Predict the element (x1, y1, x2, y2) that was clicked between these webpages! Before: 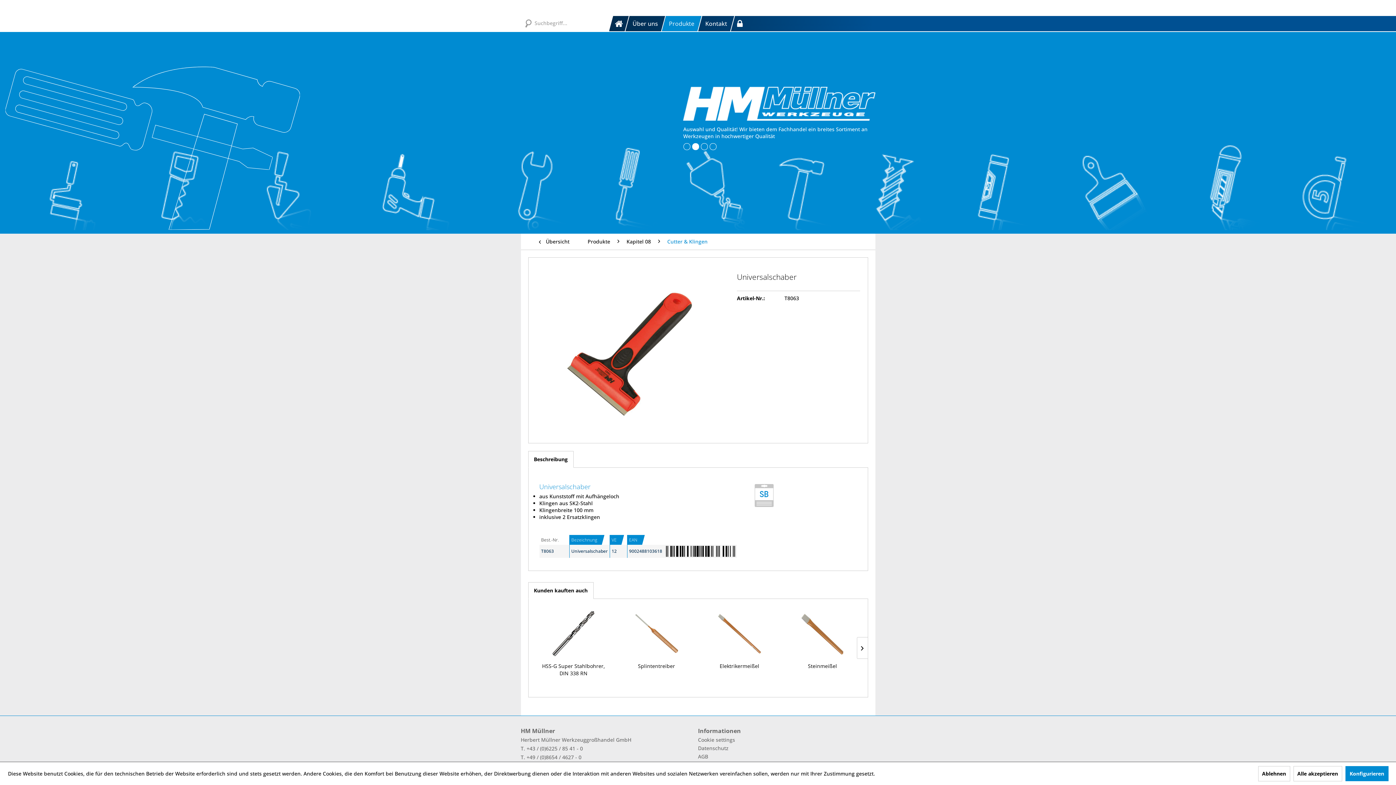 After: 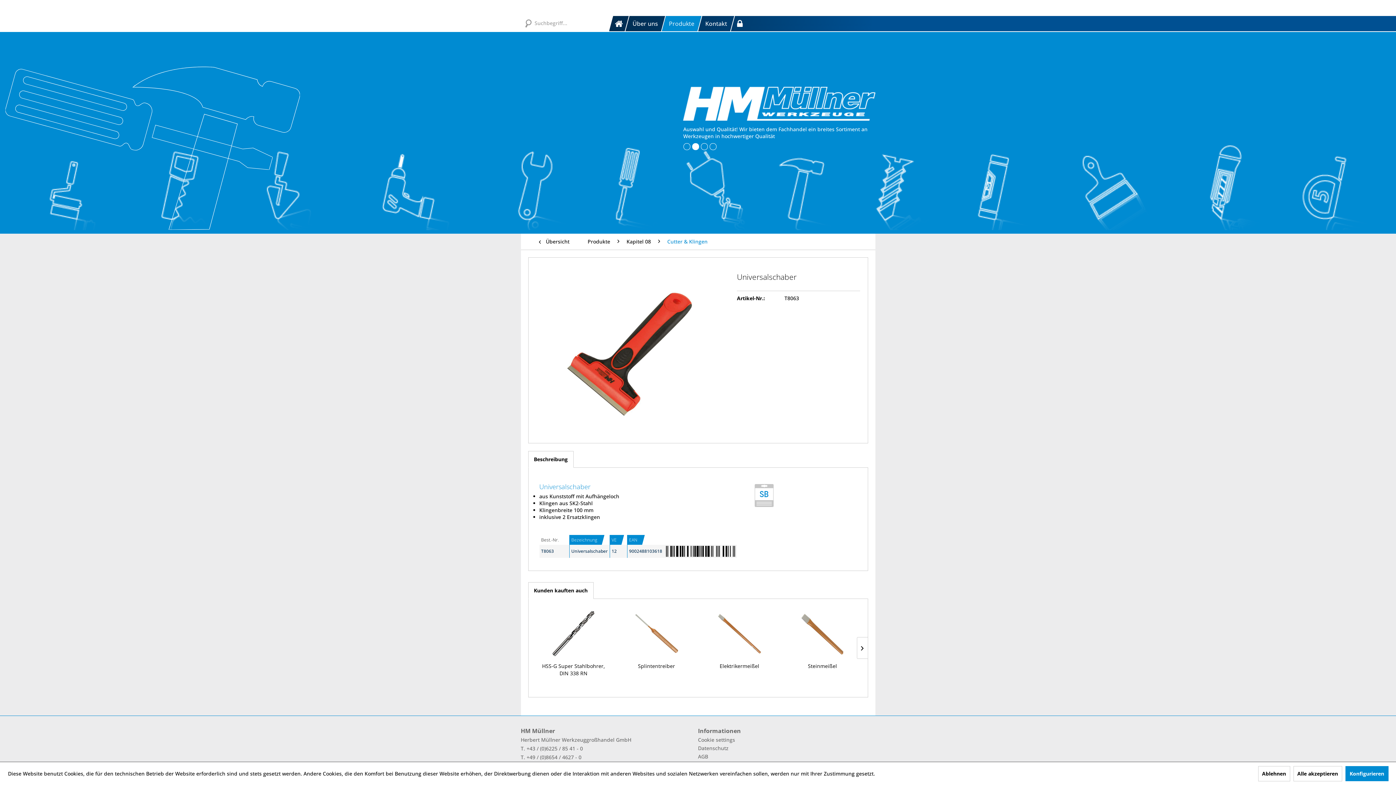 Action: bbox: (528, 451, 573, 468) label: Beschreibung